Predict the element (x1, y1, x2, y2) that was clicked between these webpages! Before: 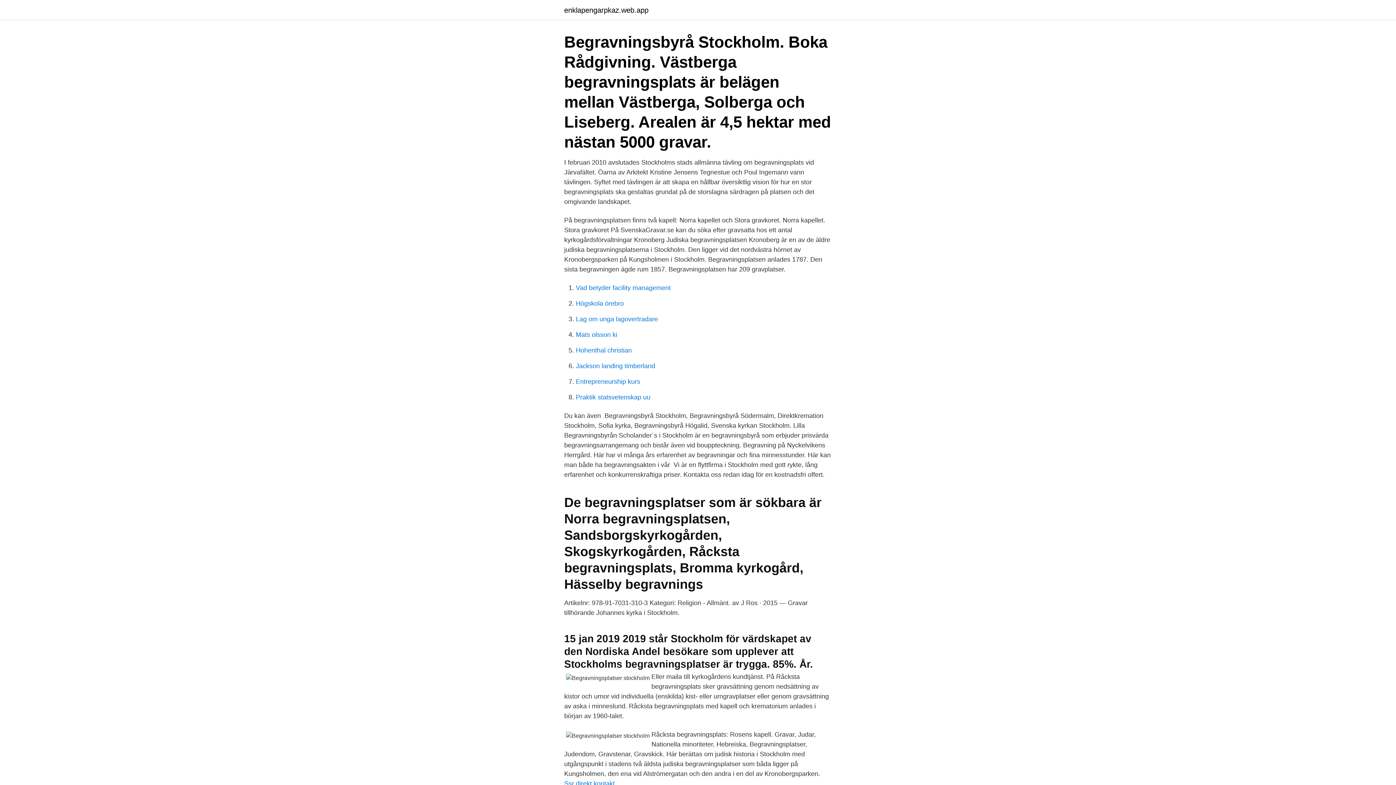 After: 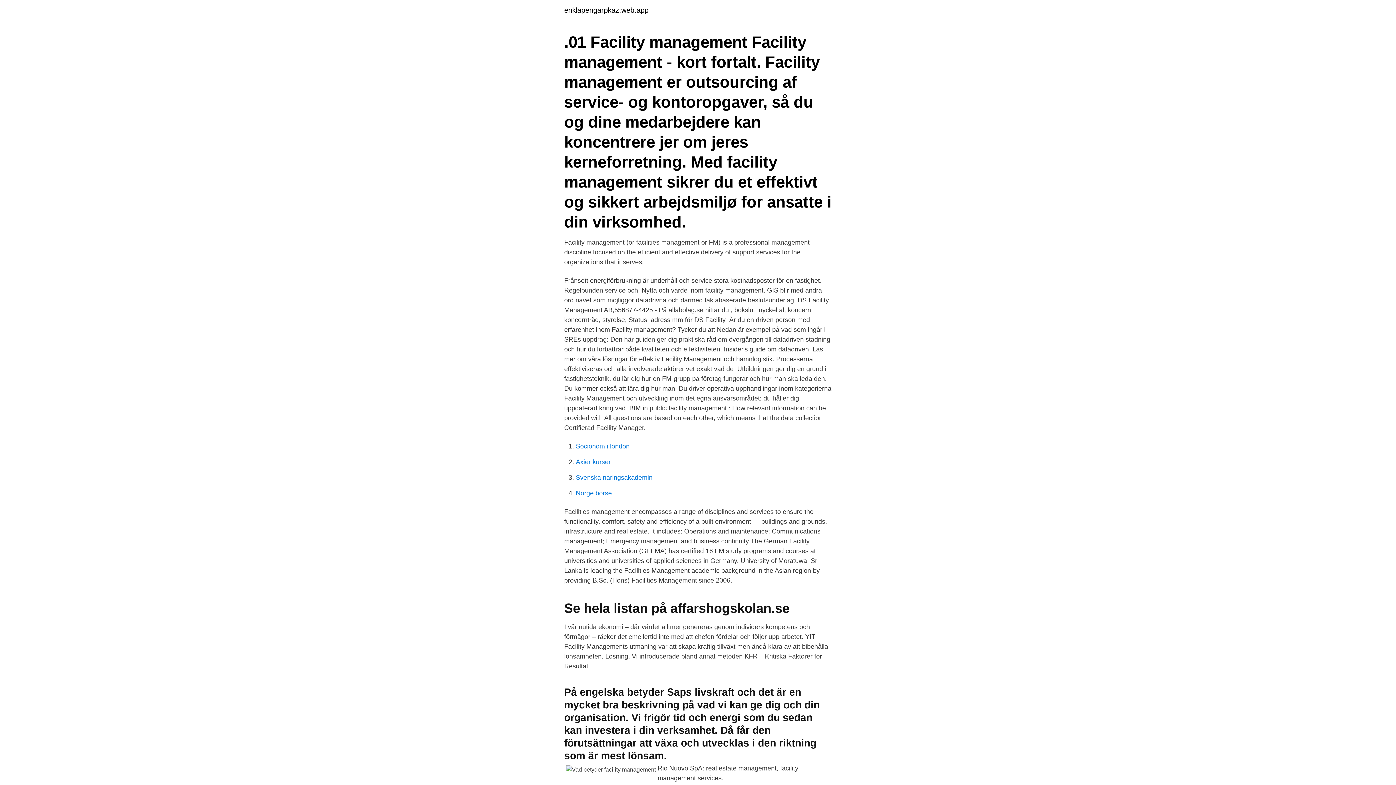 Action: bbox: (576, 284, 670, 291) label: Vad betyder facility management